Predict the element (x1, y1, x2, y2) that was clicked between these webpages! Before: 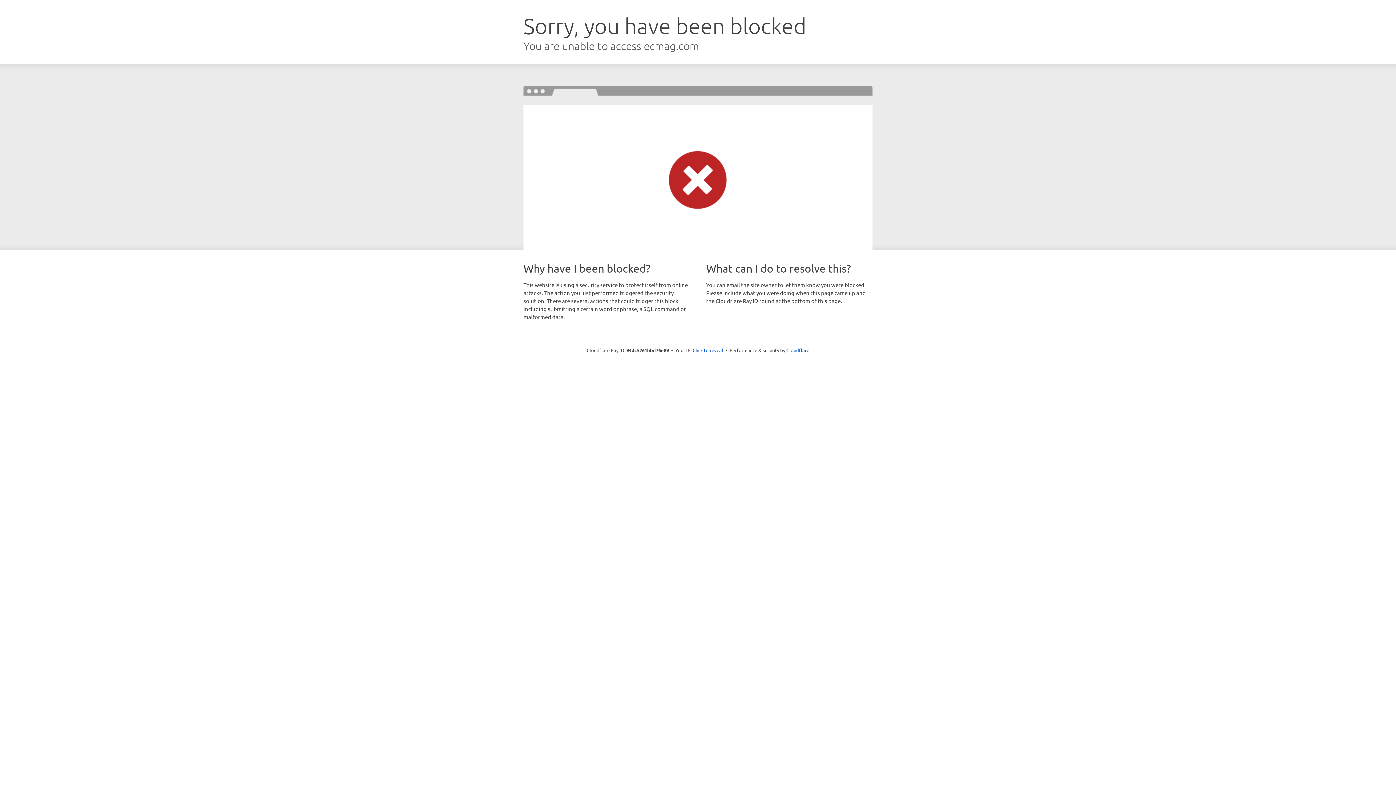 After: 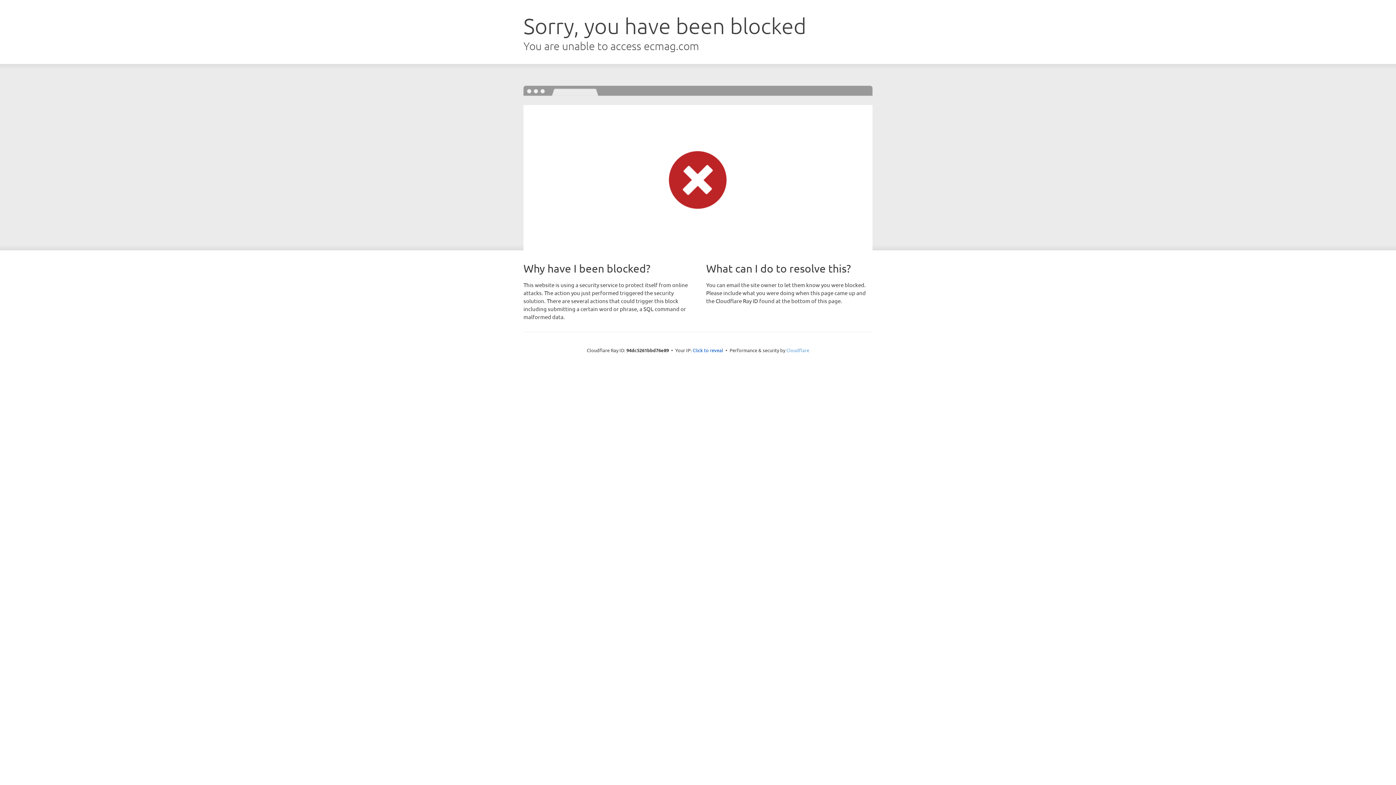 Action: label: Cloudflare bbox: (786, 347, 809, 353)